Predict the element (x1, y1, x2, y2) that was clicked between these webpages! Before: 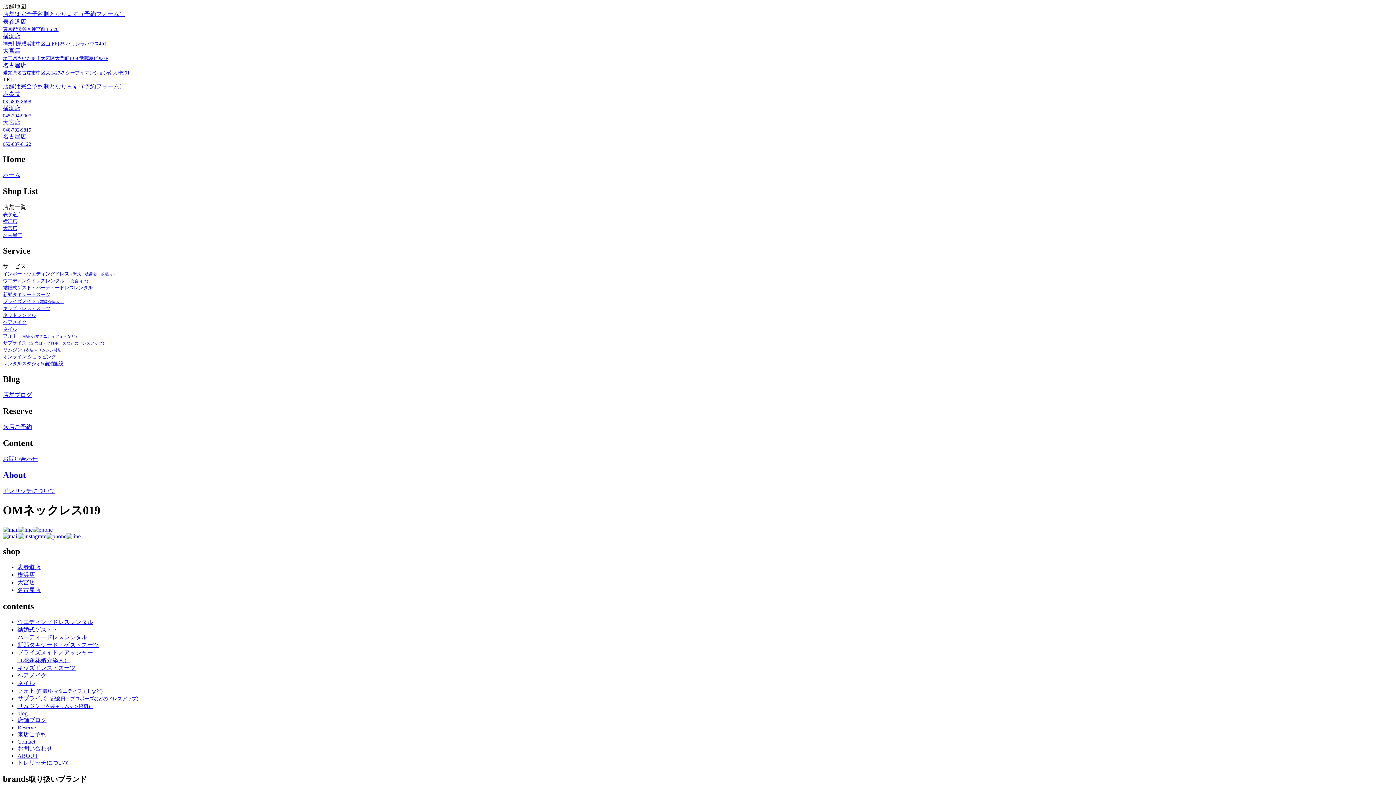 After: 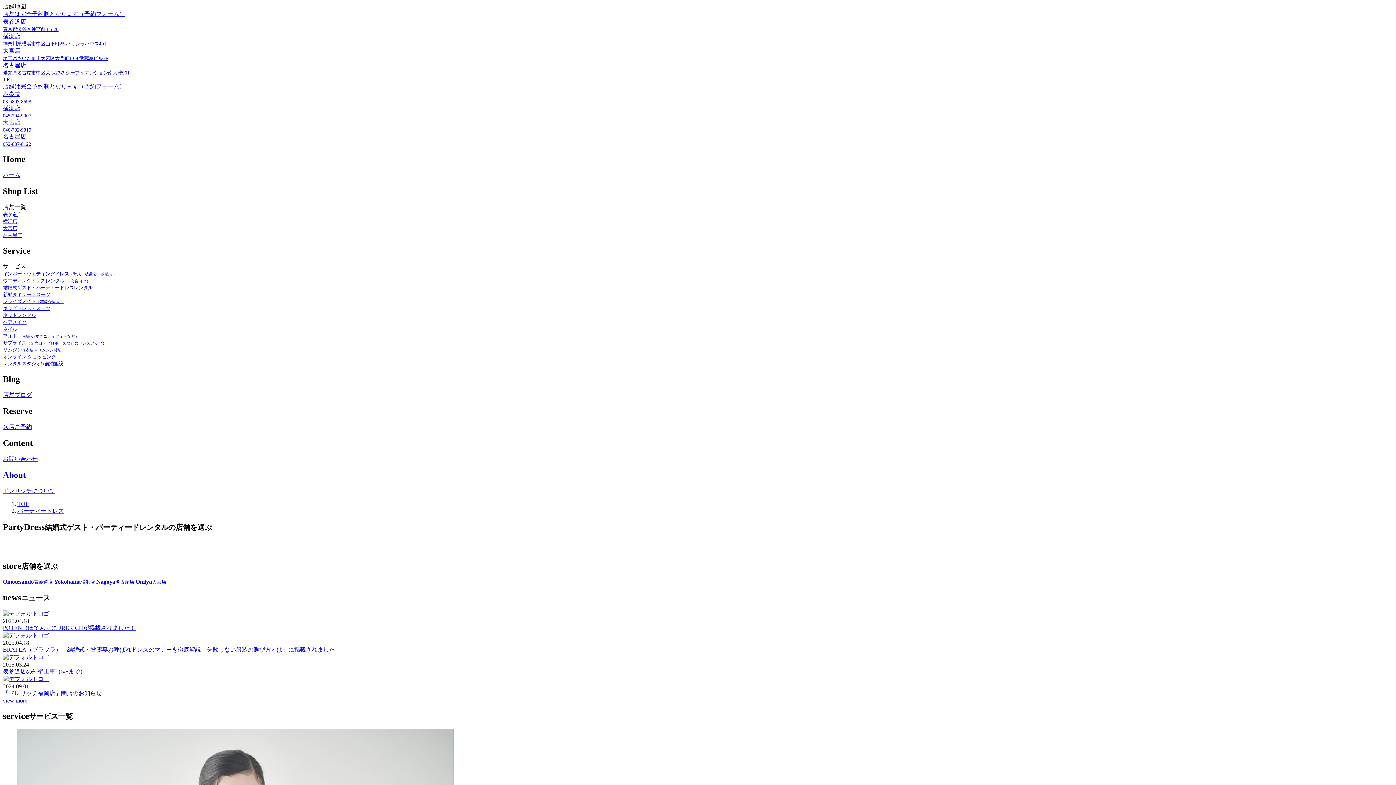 Action: bbox: (2, 284, 1393, 291) label: 結婚式ゲスト・パーティードレスレンタル